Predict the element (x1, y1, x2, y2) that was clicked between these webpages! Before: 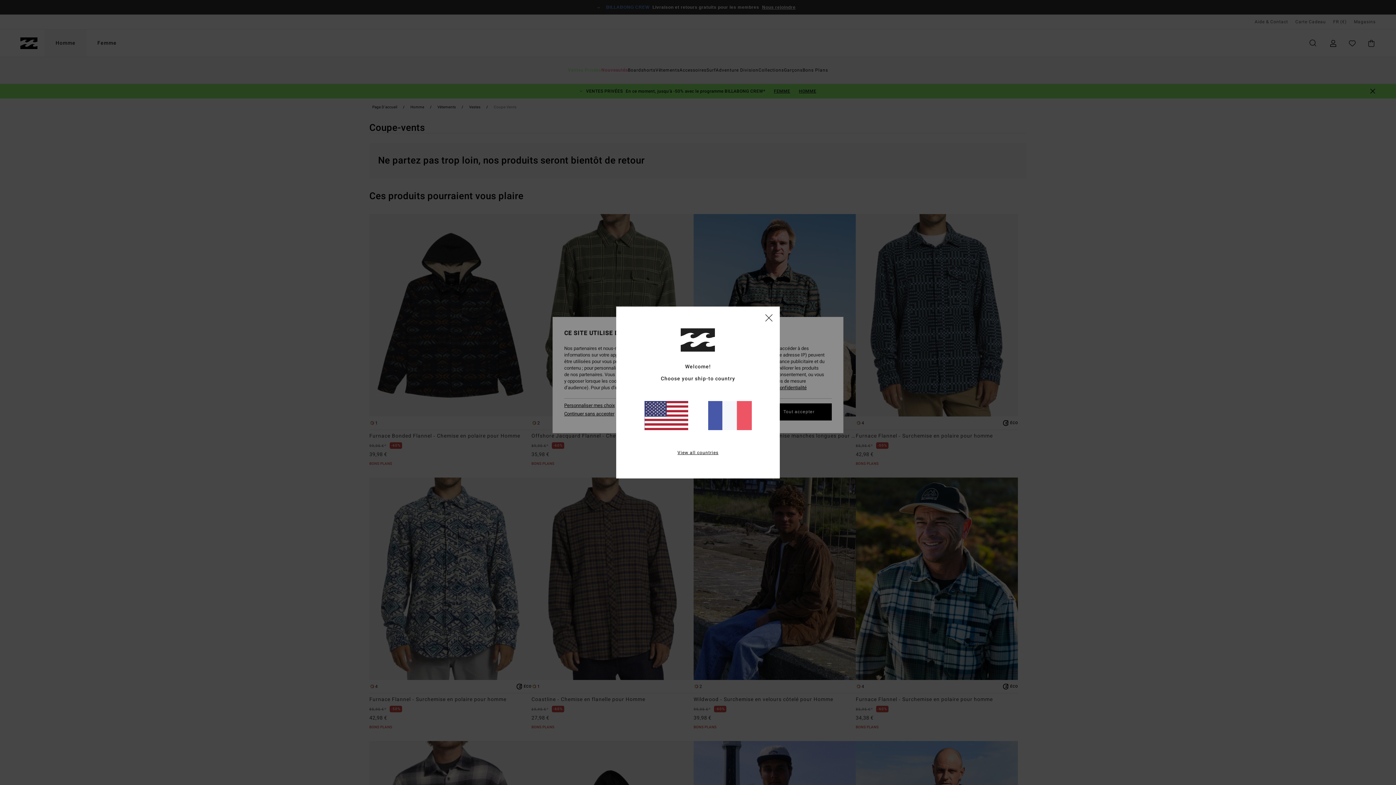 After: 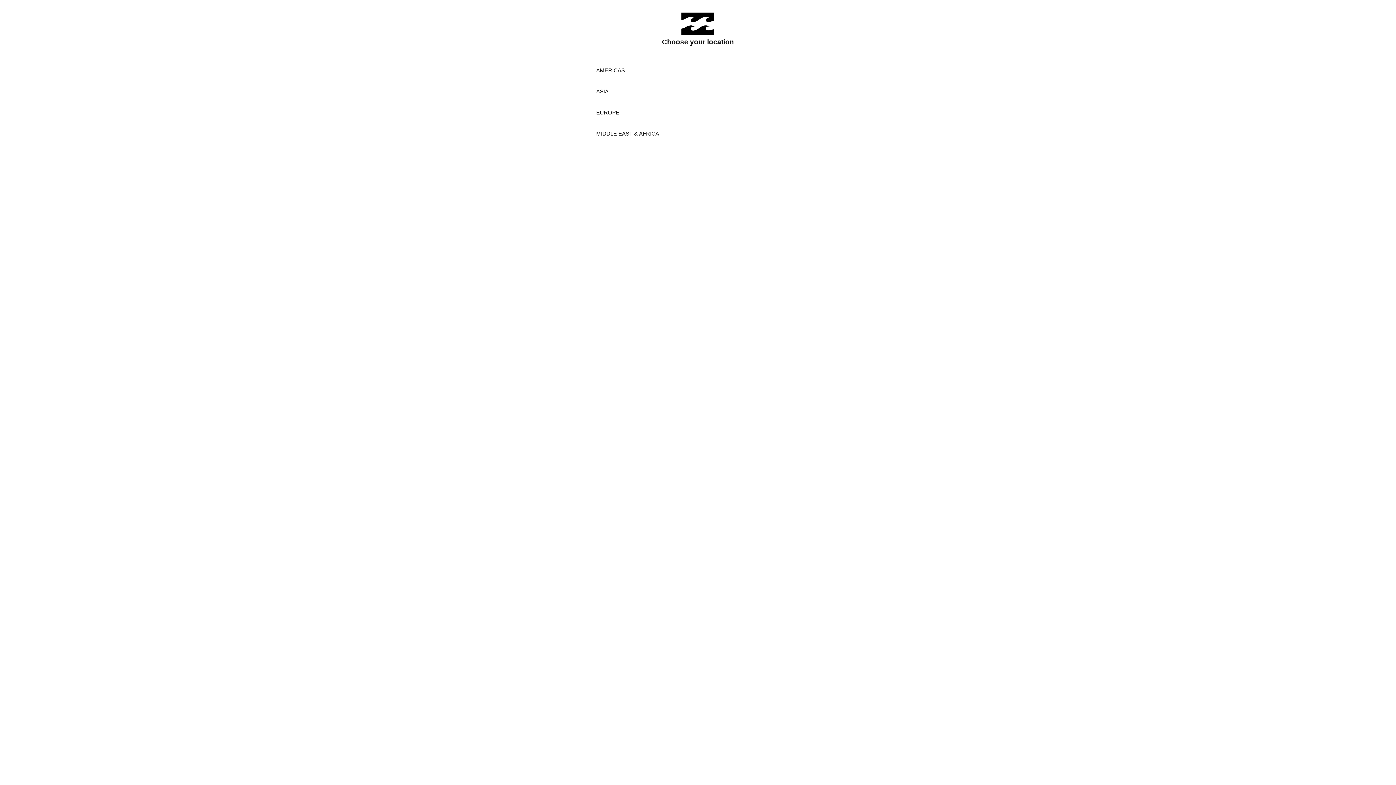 Action: bbox: (677, 449, 718, 456) label: View all countries